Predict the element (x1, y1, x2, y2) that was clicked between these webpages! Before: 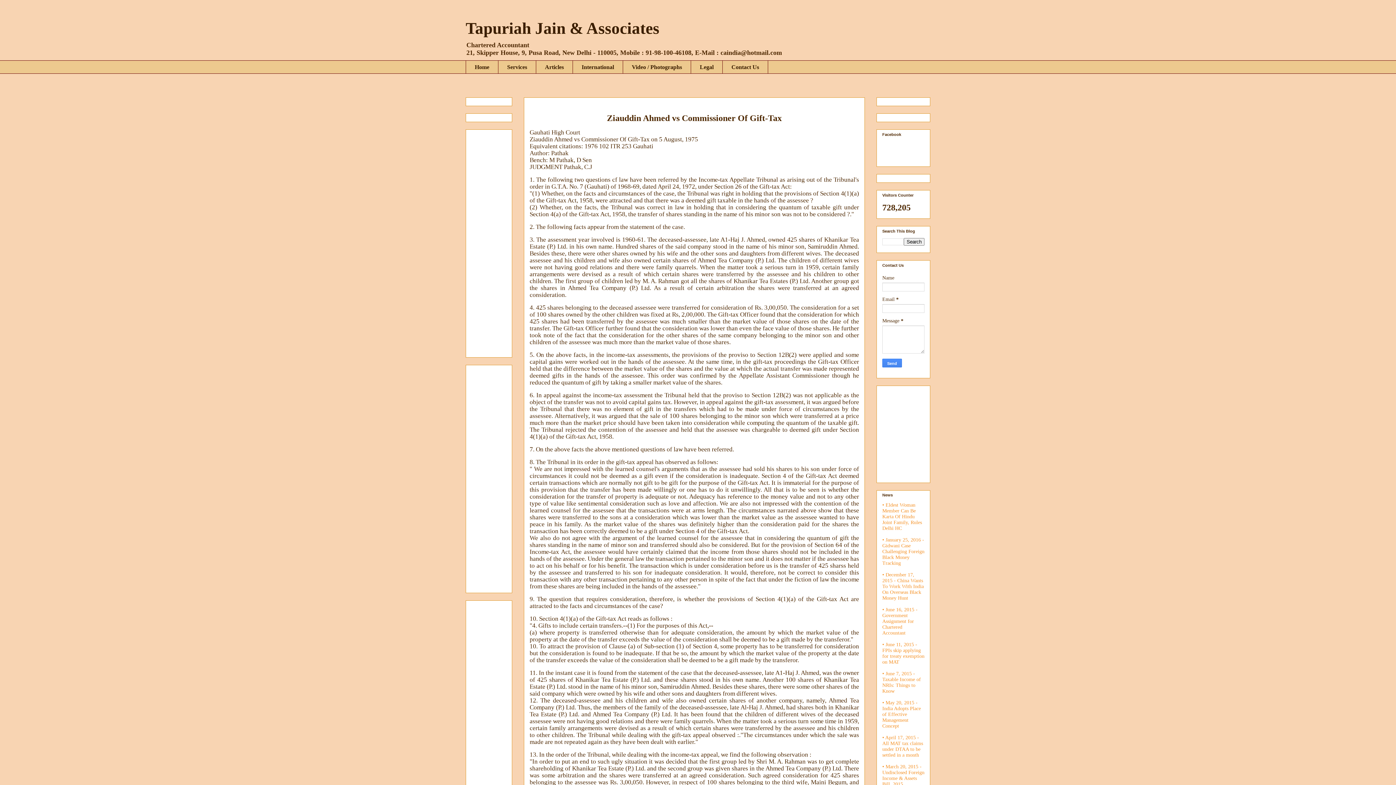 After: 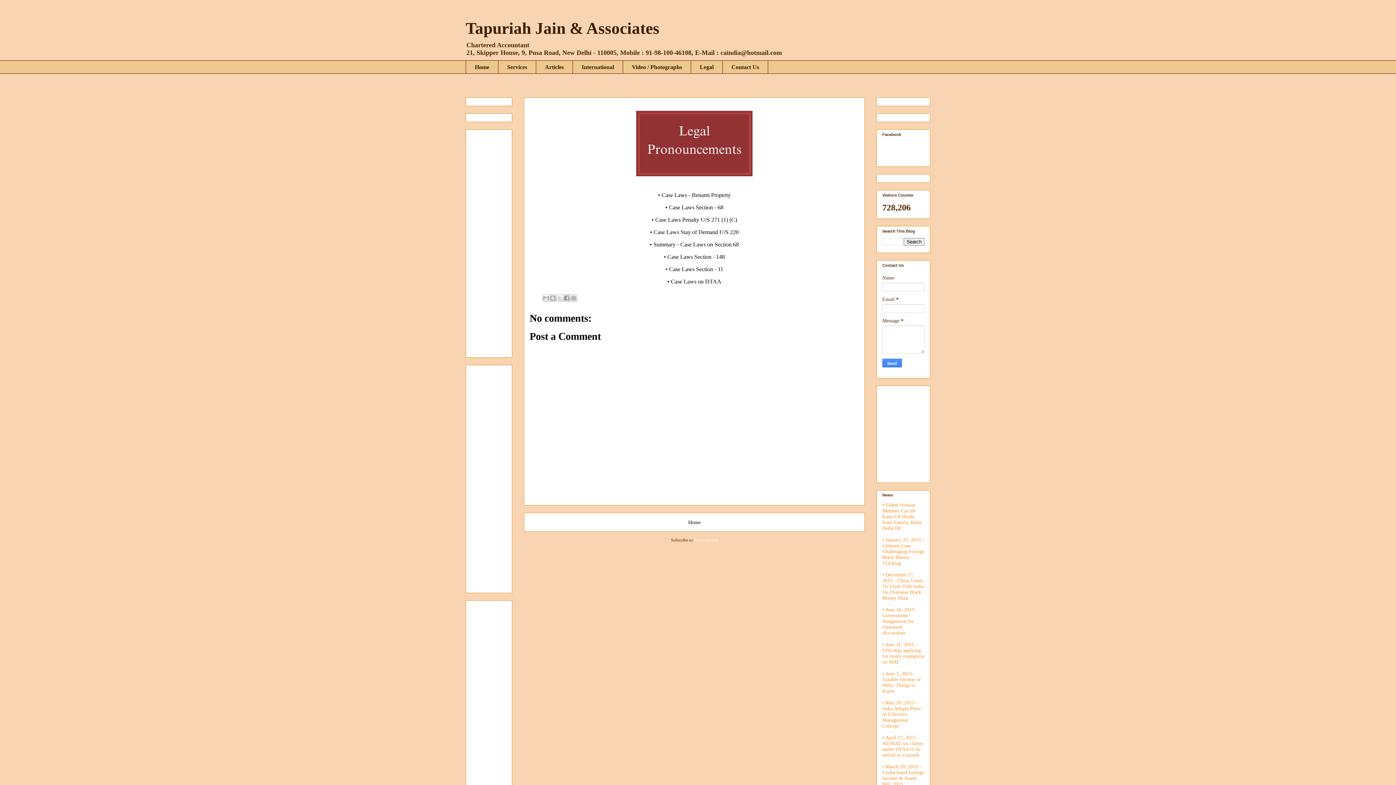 Action: bbox: (690, 60, 722, 73) label: Legal